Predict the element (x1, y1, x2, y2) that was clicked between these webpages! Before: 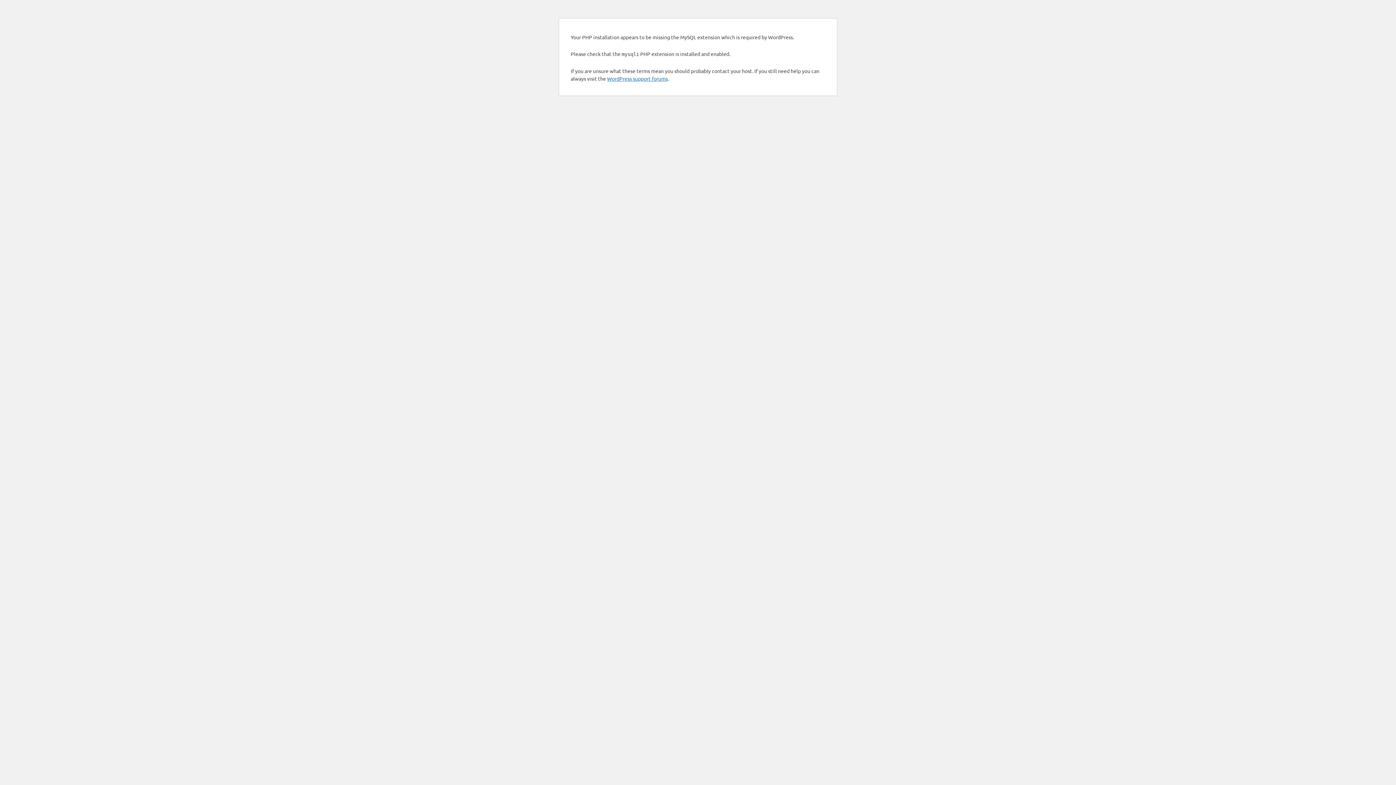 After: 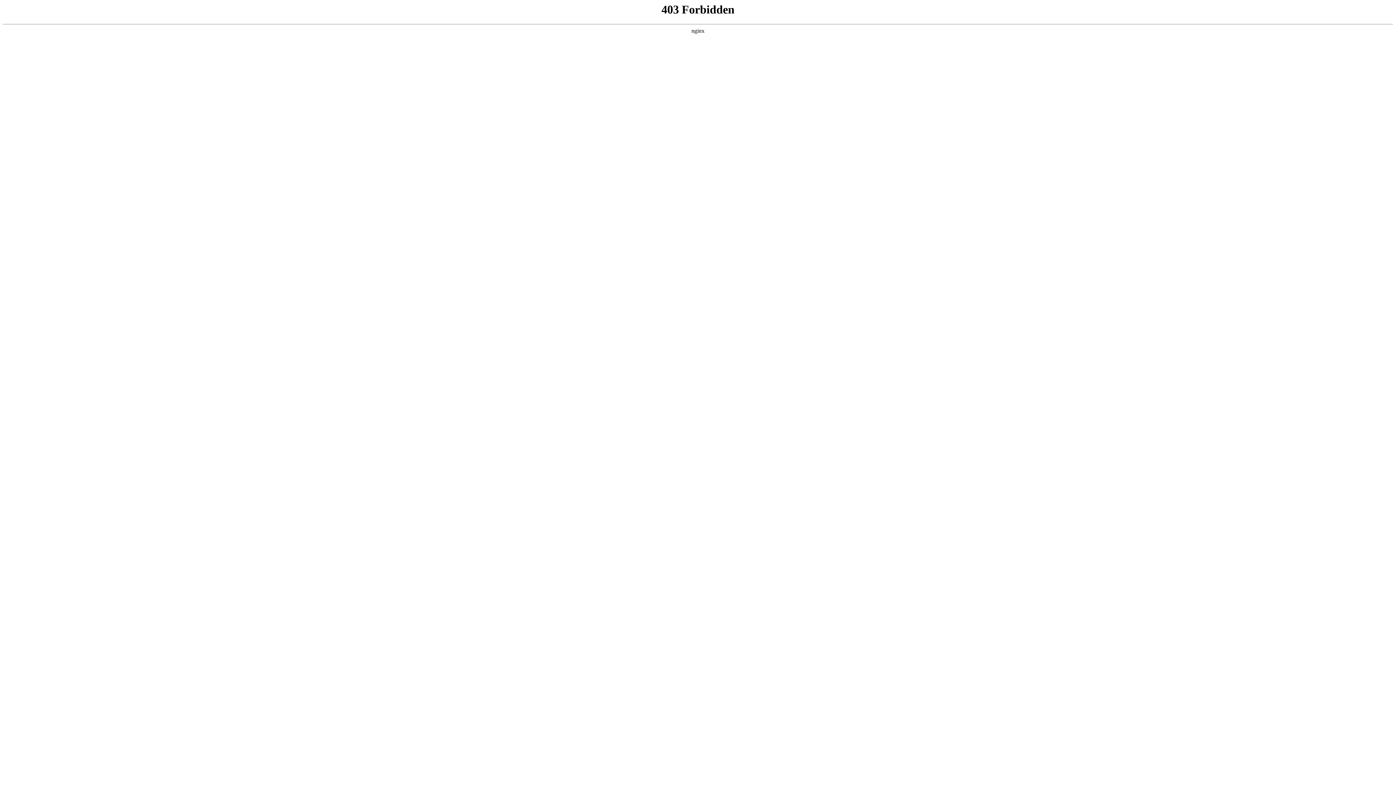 Action: label: WordPress support forums bbox: (607, 75, 668, 81)